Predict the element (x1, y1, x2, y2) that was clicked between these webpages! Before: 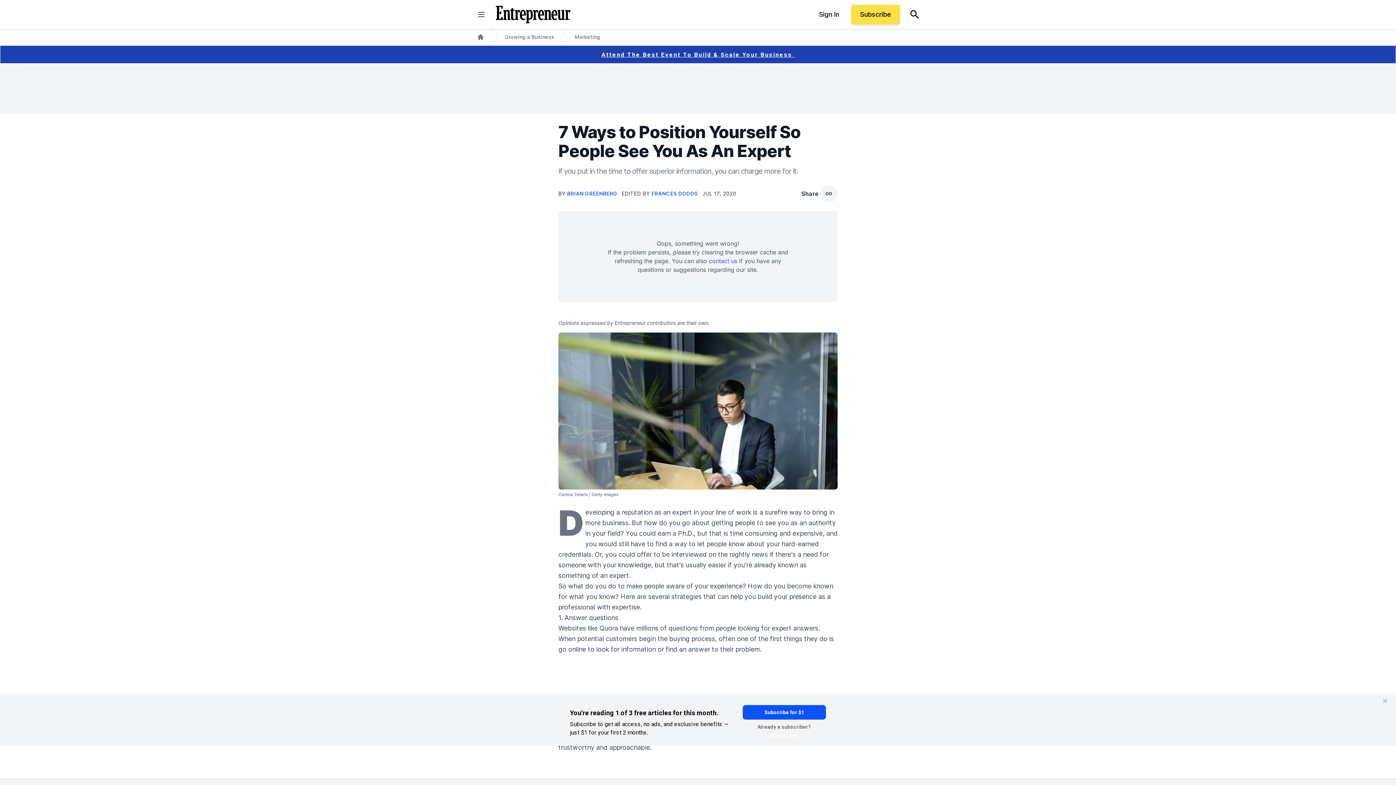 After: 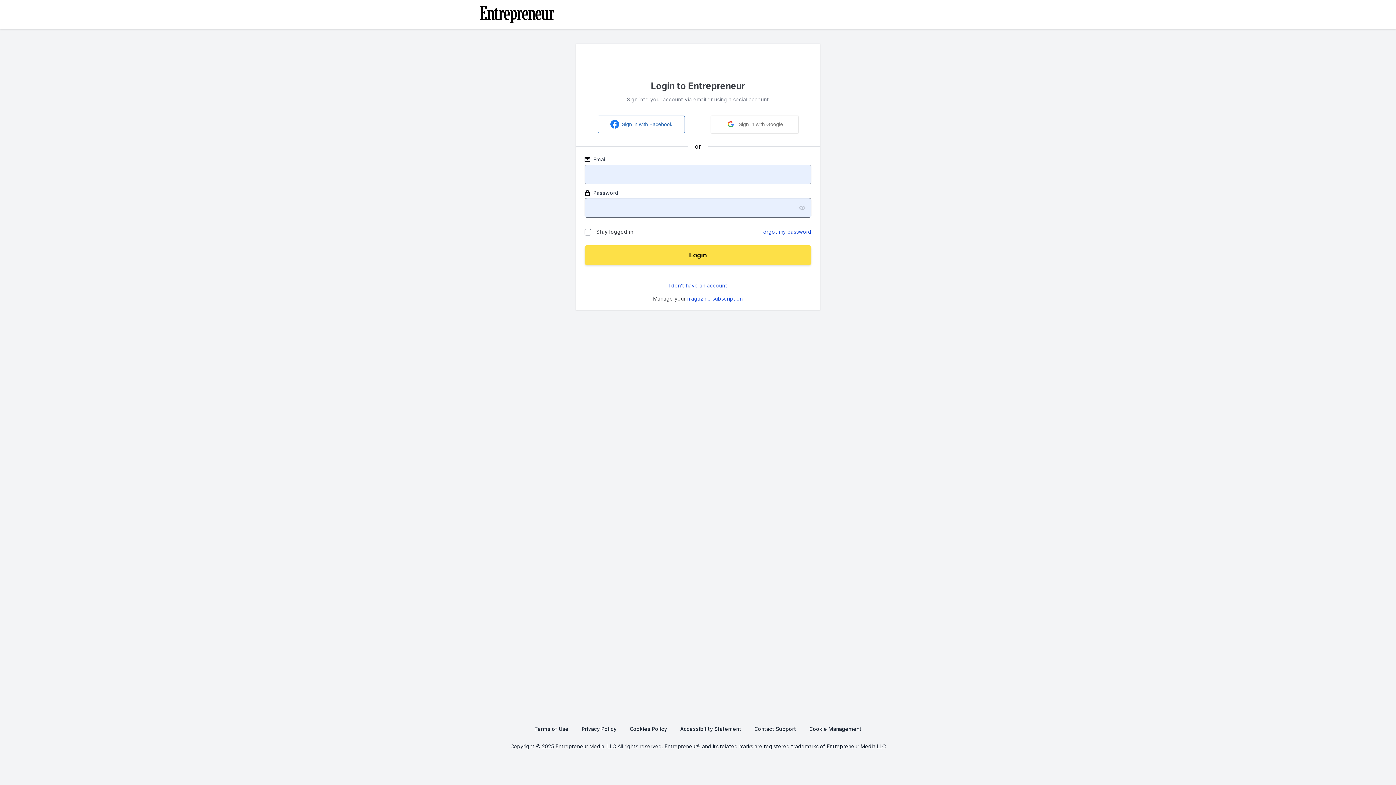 Action: bbox: (810, 4, 848, 24) label: Sign In